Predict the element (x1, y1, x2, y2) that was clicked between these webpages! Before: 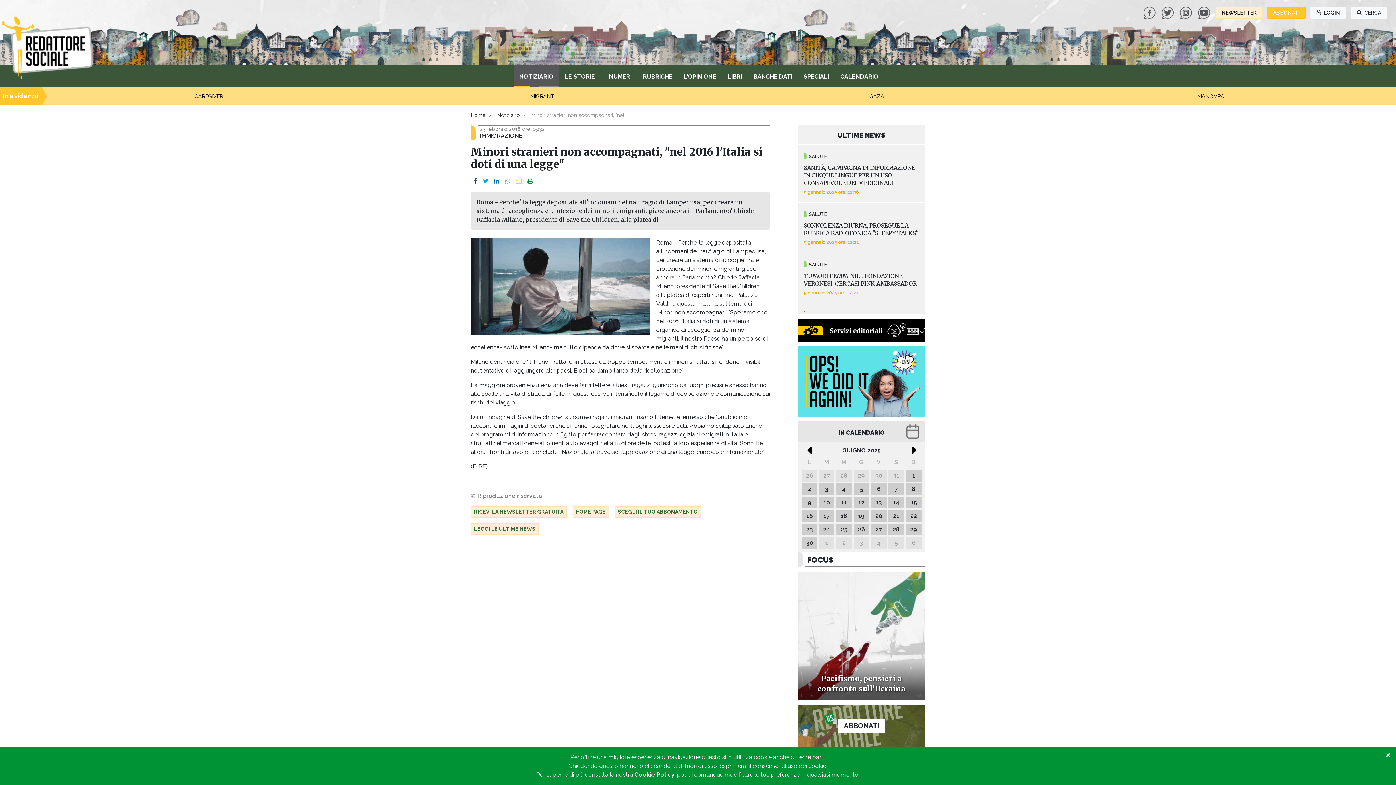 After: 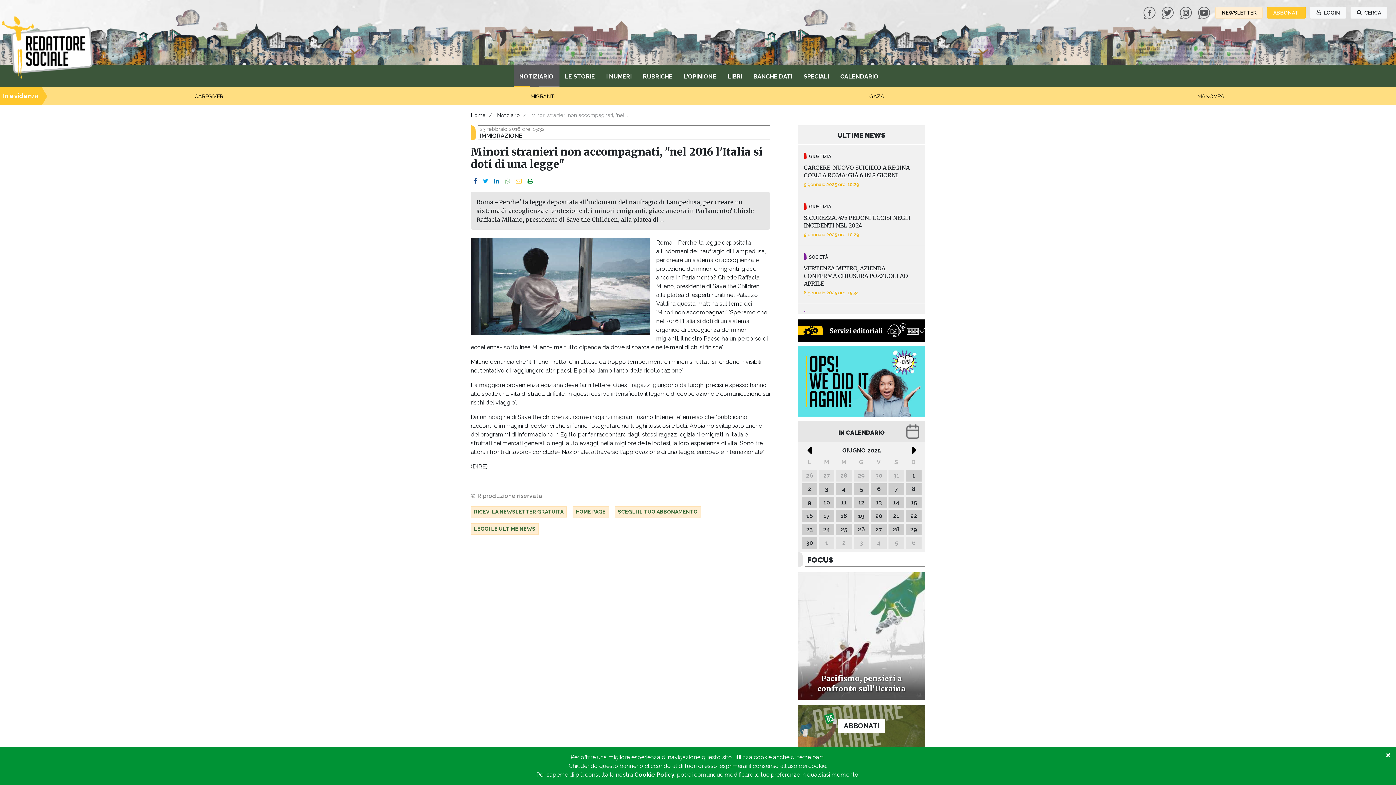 Action: bbox: (1161, 8, 1176, 15) label:  